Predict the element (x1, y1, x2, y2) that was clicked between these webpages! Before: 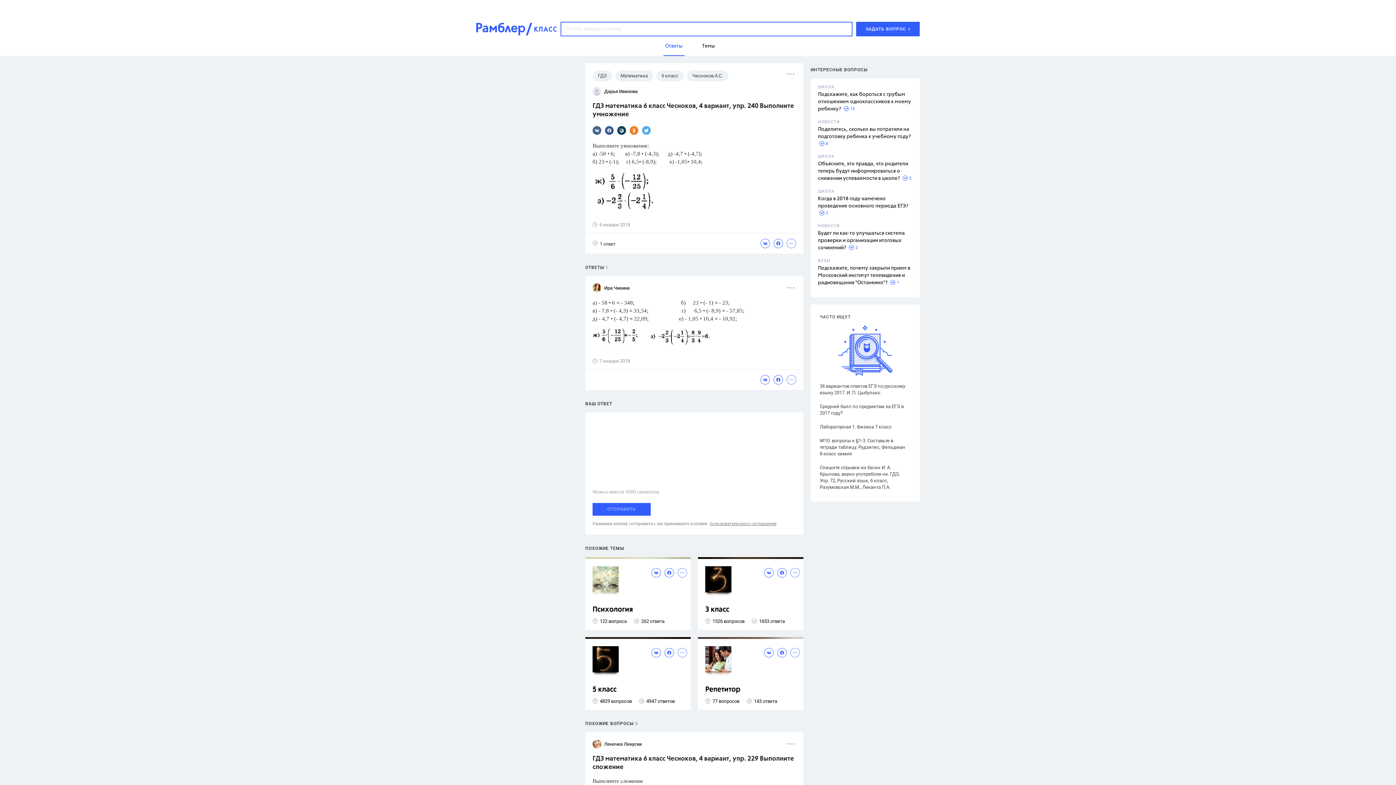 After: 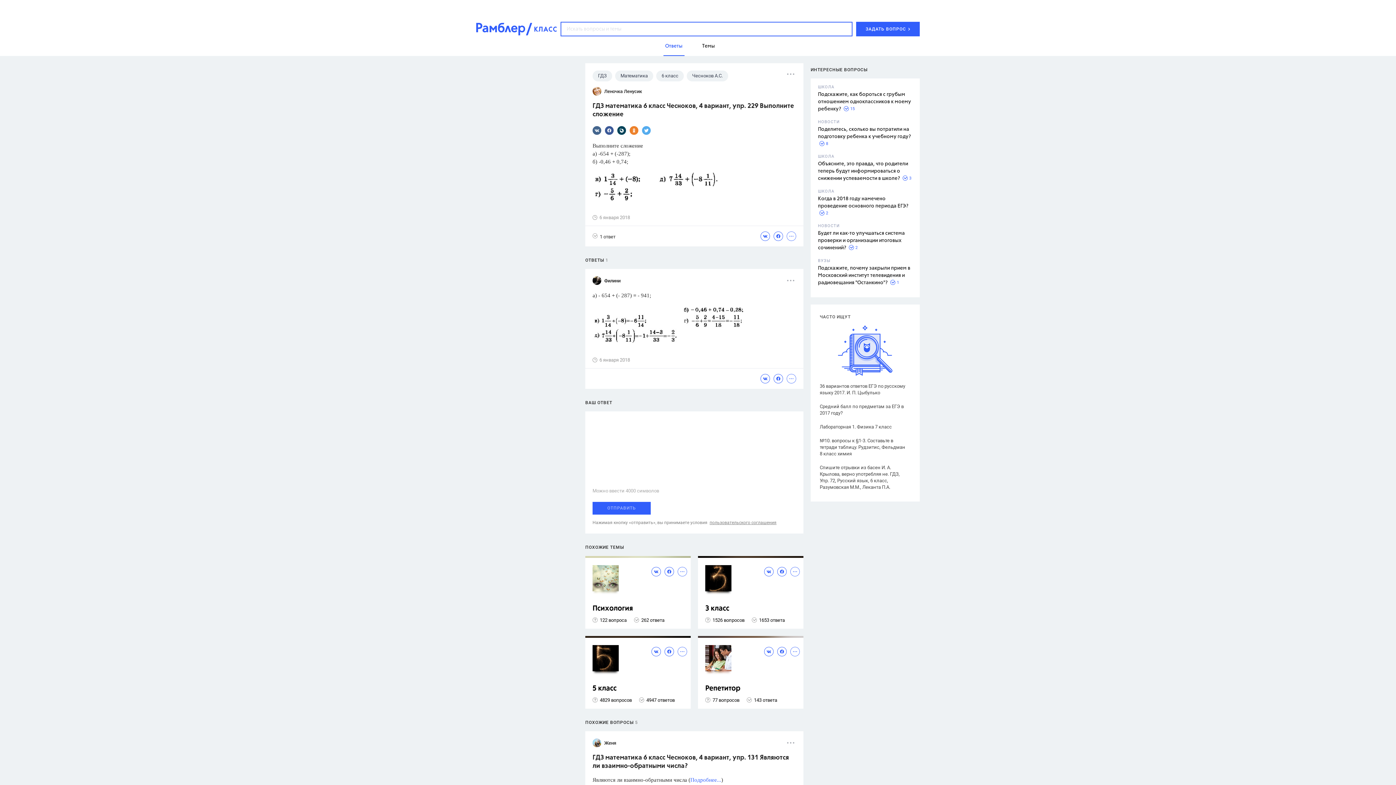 Action: label: ГДЗ математика 6 класс Чесноков, 4 вариант, упр. 229 Выполните сложение bbox: (592, 755, 796, 772)